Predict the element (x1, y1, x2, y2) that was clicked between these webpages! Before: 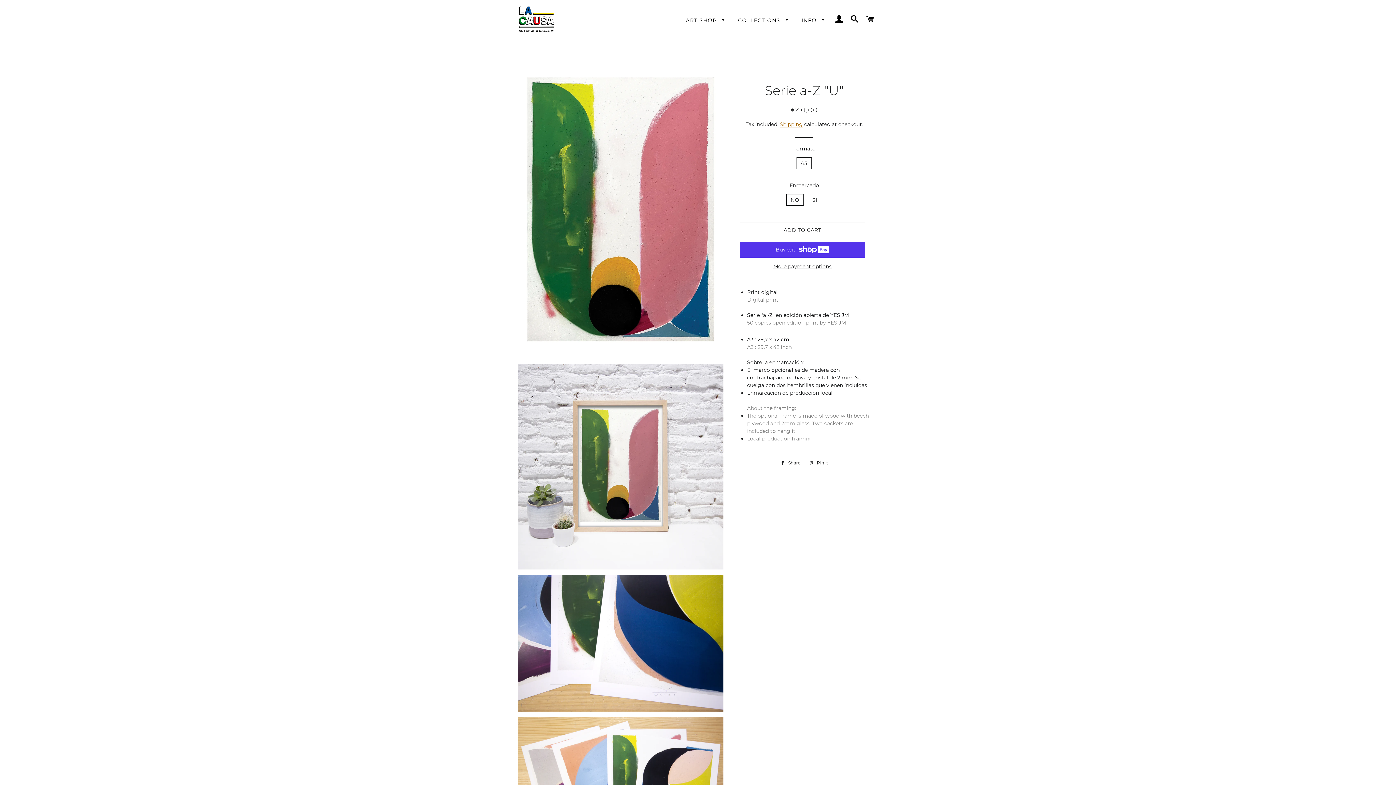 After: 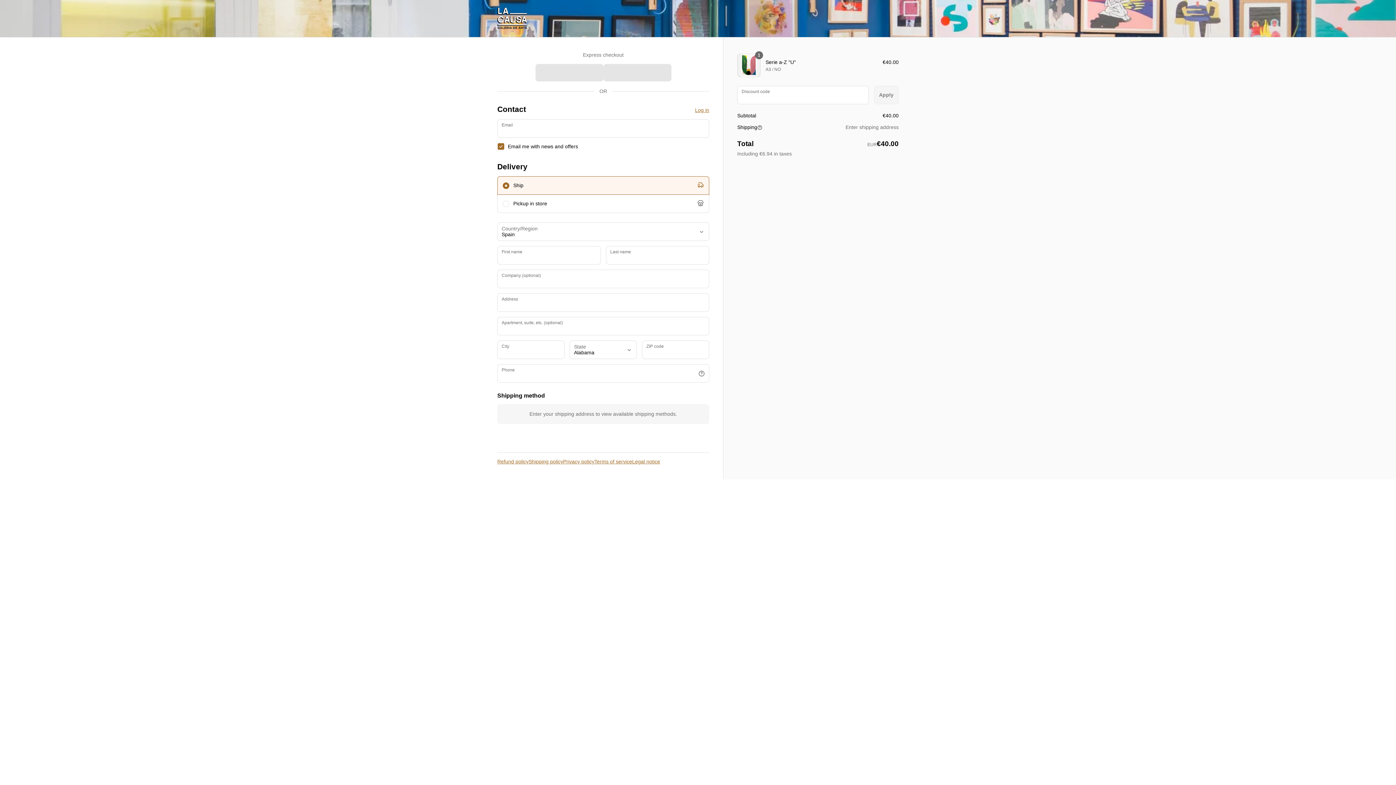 Action: label: More payment options bbox: (739, 262, 865, 270)